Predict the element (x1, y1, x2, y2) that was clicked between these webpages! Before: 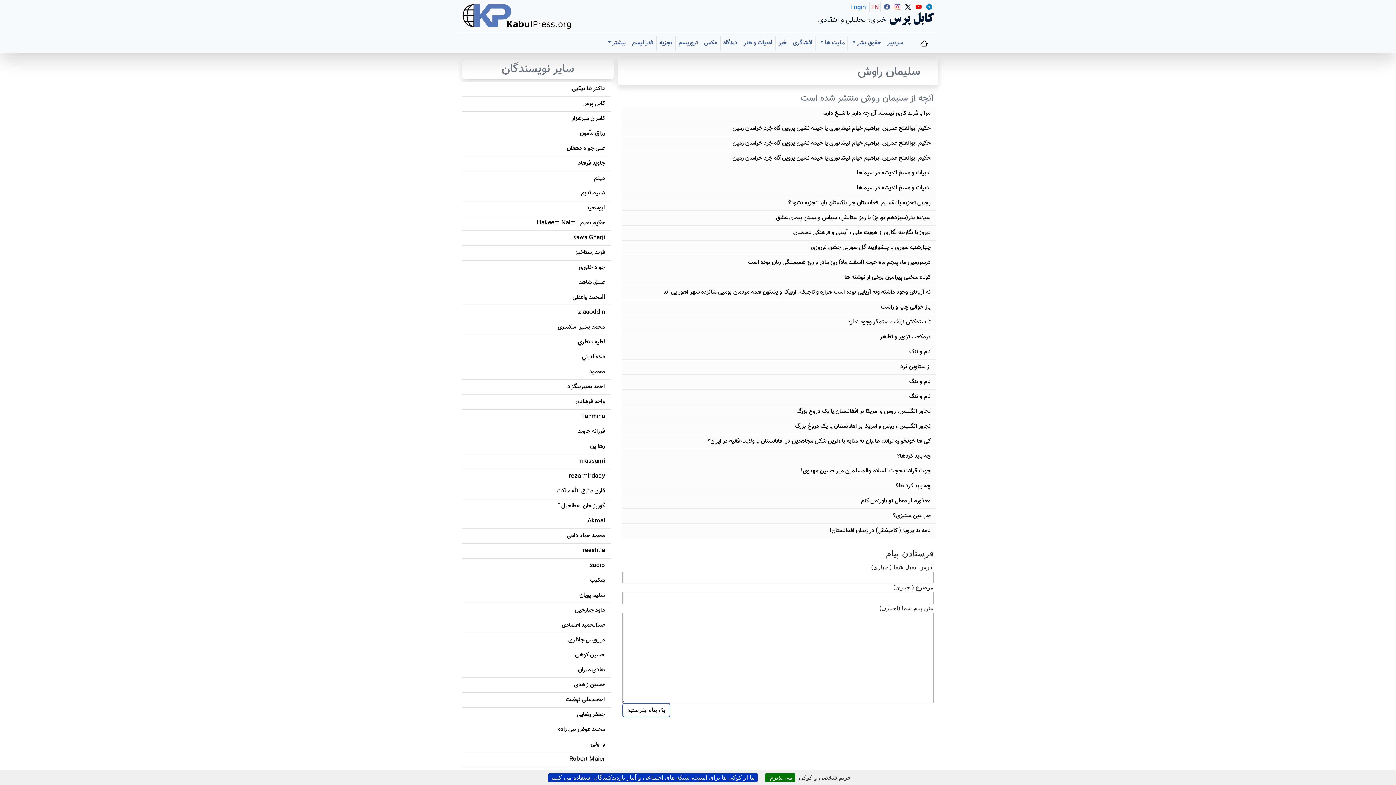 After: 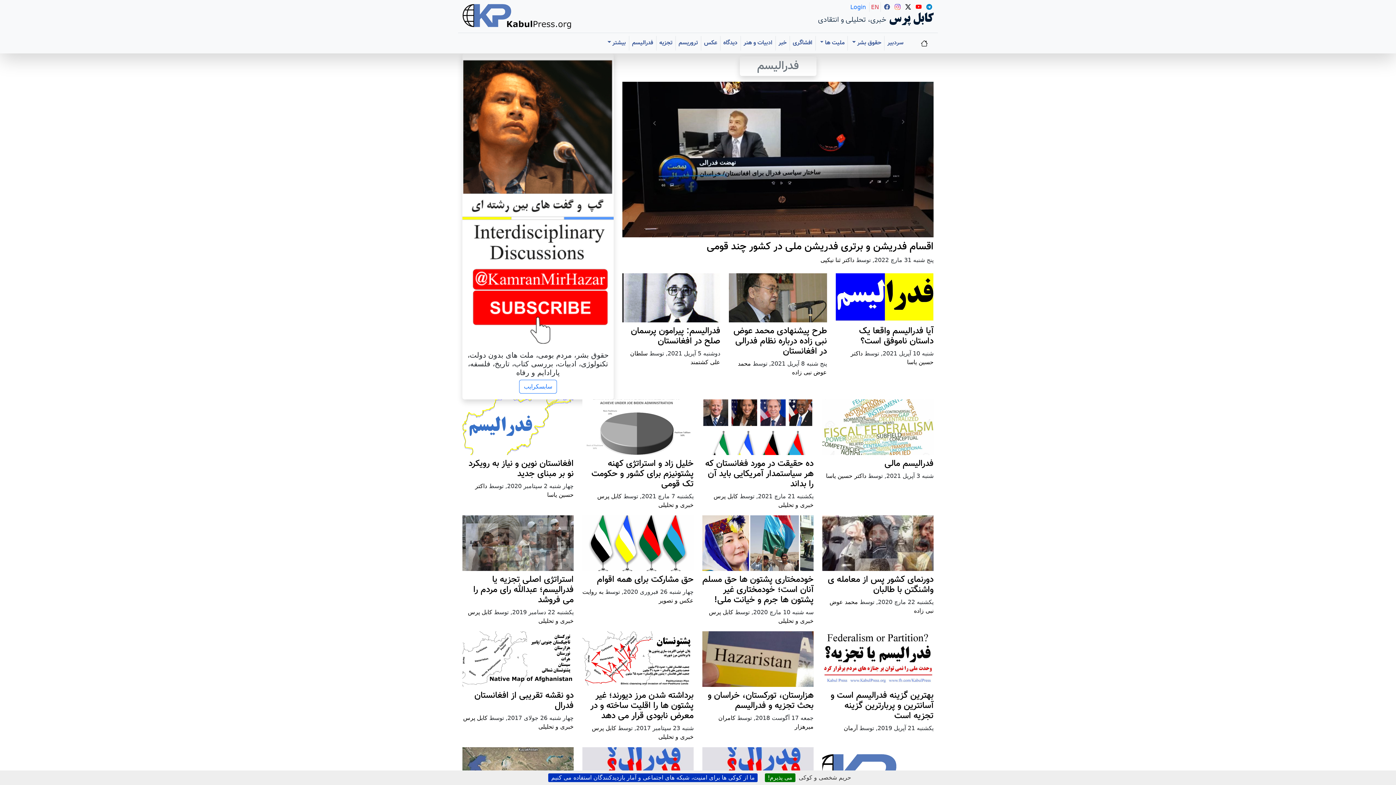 Action: label: فدرالیسم bbox: (629, 36, 656, 50)